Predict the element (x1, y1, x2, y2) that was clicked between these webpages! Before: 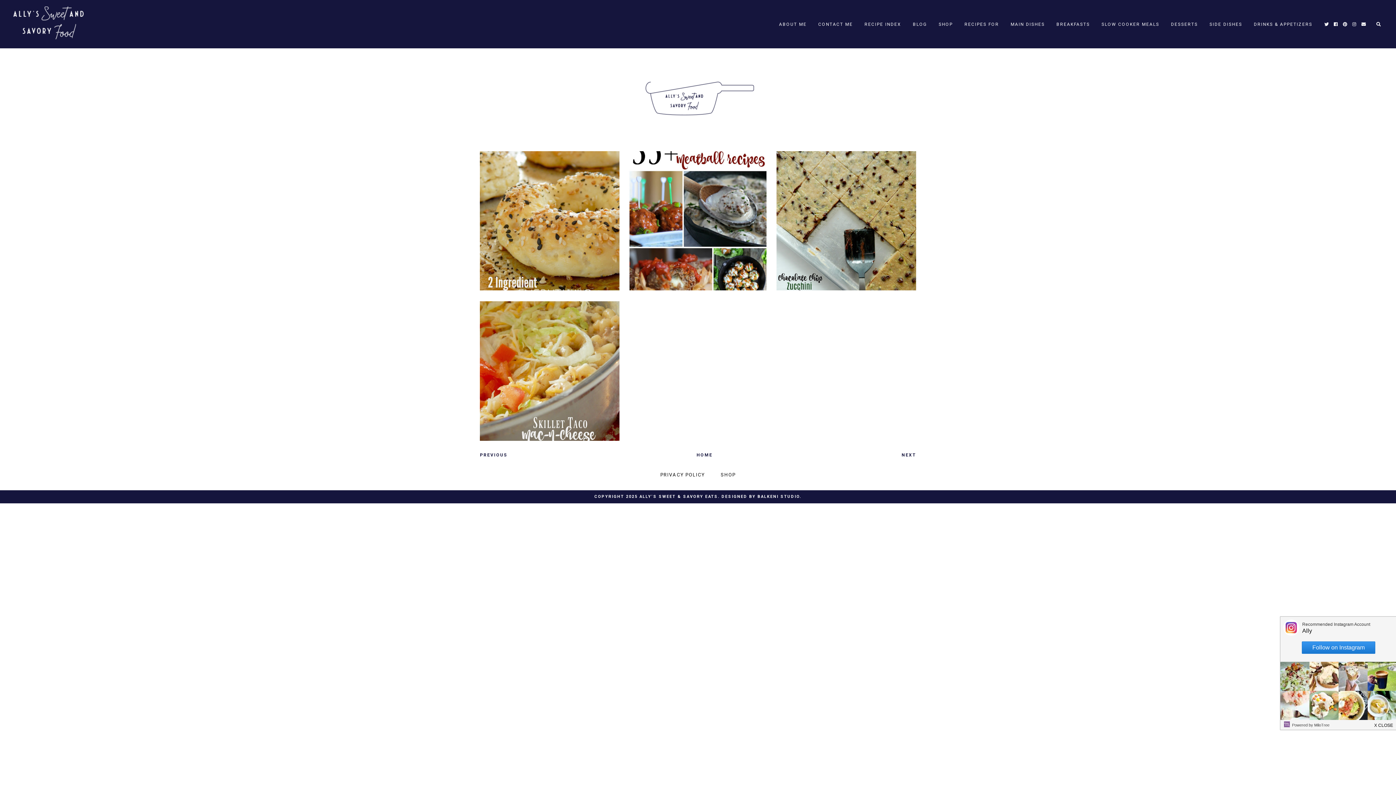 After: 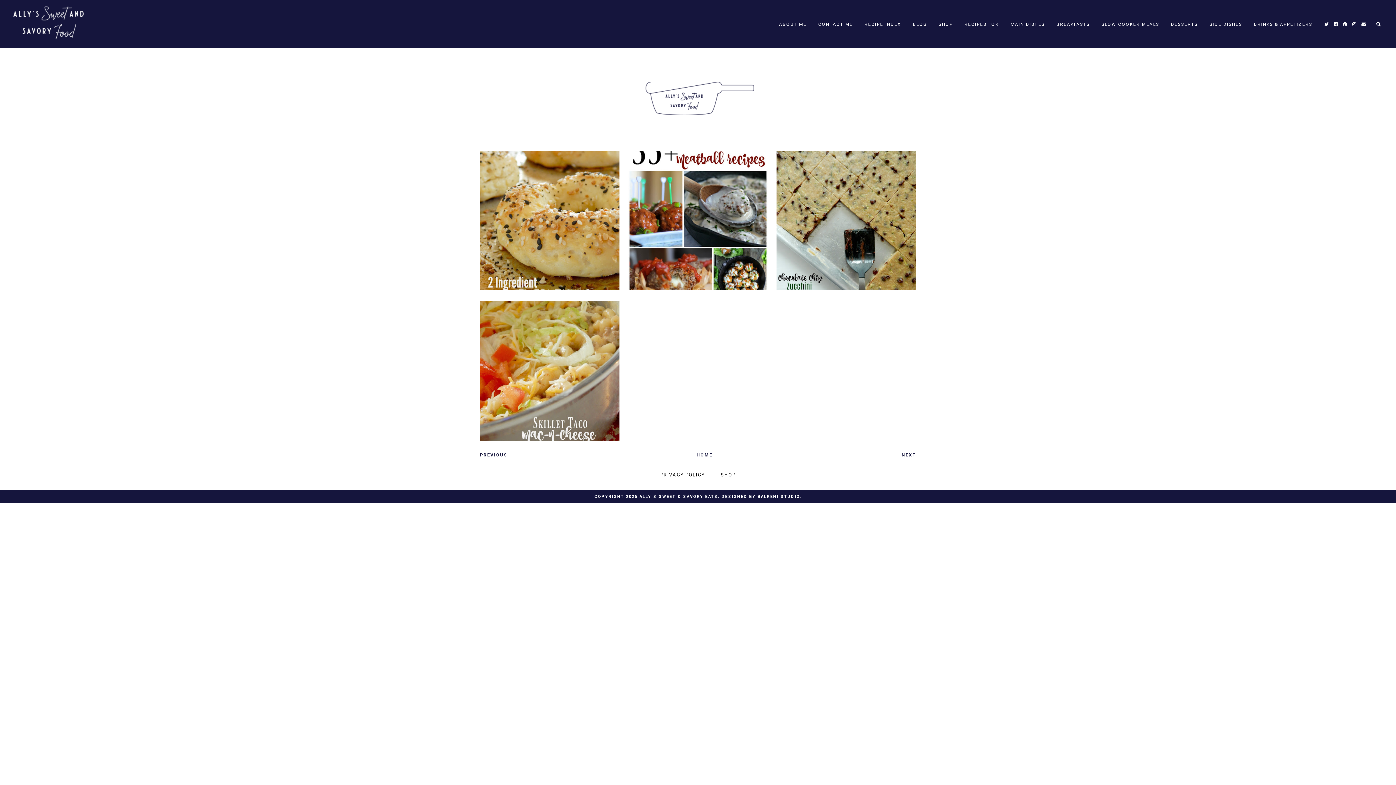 Action: bbox: (964, 16, 999, 31) label: RECIPES FOR